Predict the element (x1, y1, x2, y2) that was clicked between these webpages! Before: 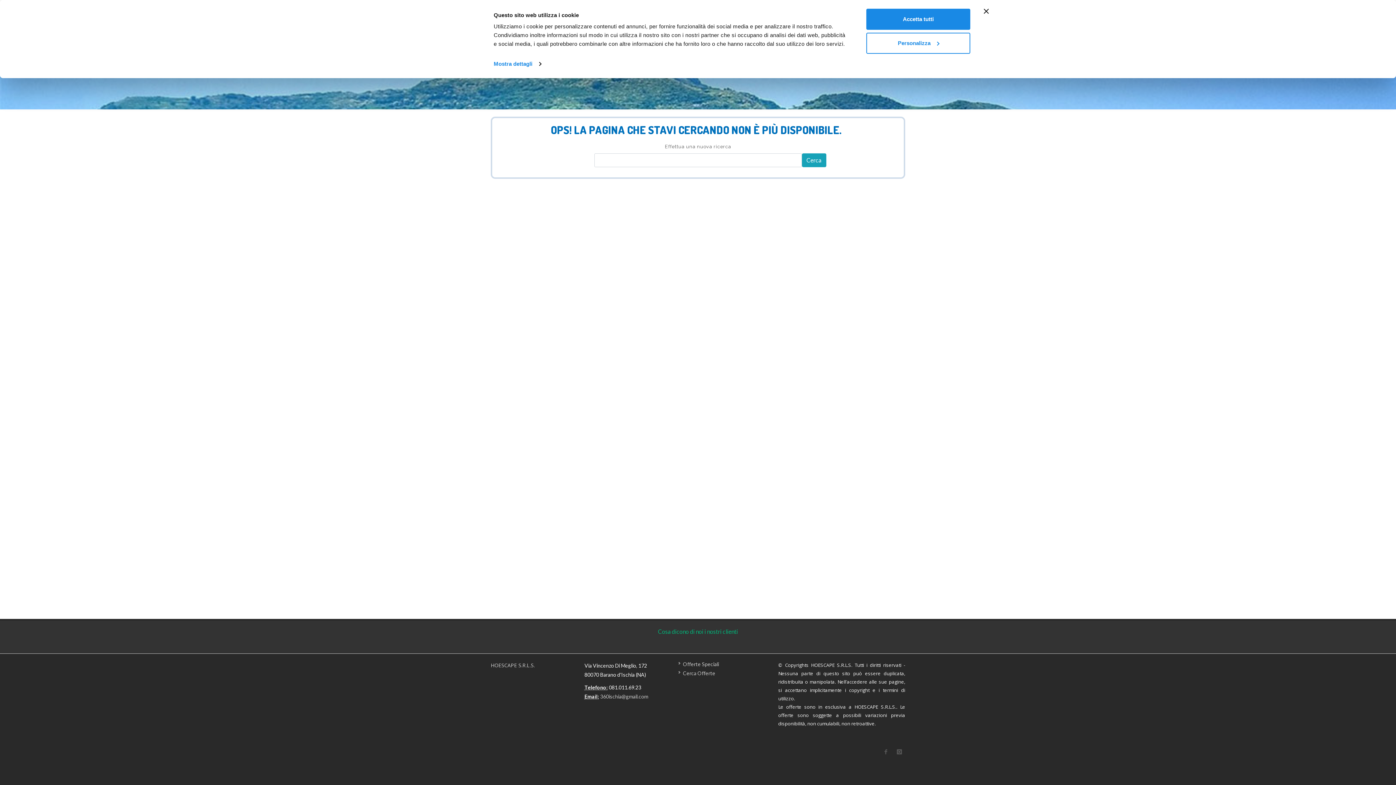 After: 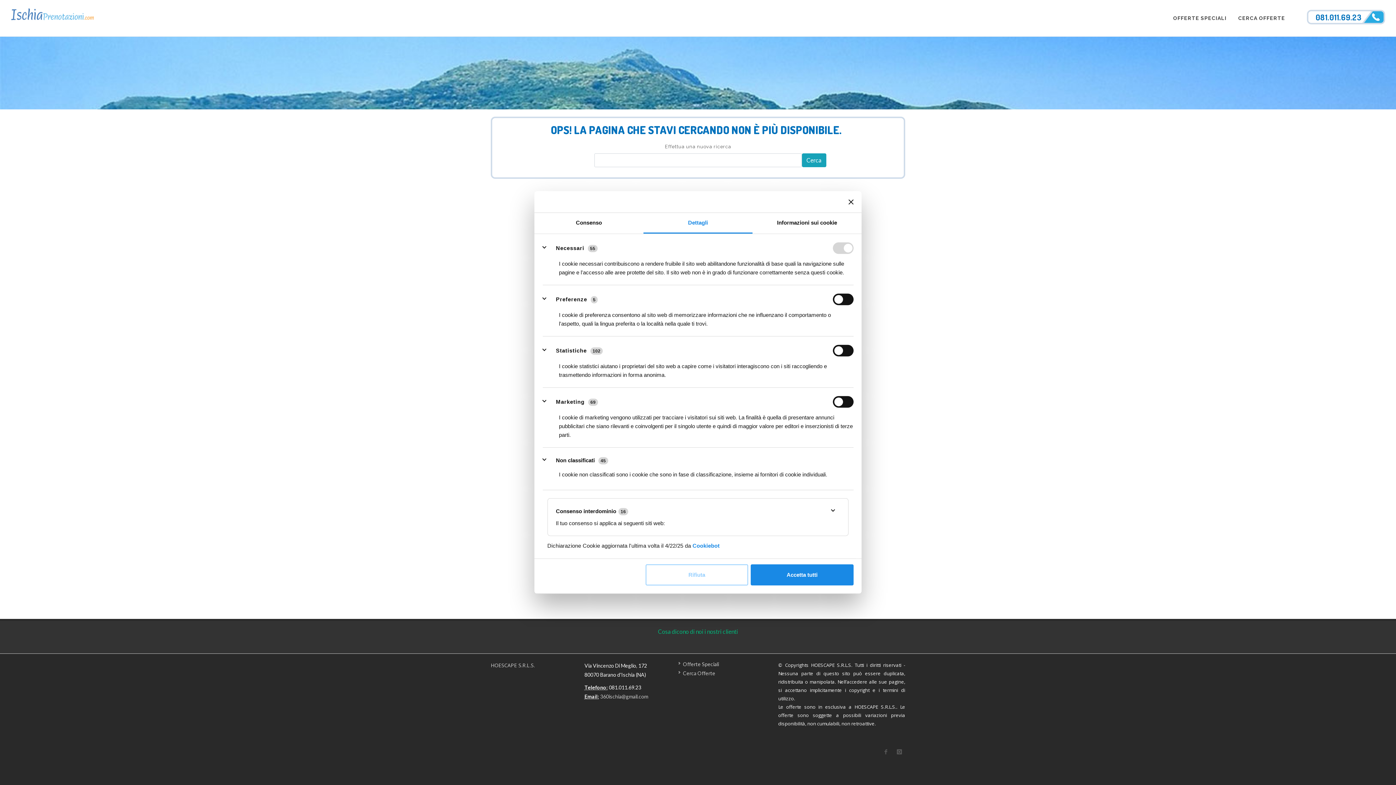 Action: label: Mostra dettagli bbox: (493, 58, 541, 69)